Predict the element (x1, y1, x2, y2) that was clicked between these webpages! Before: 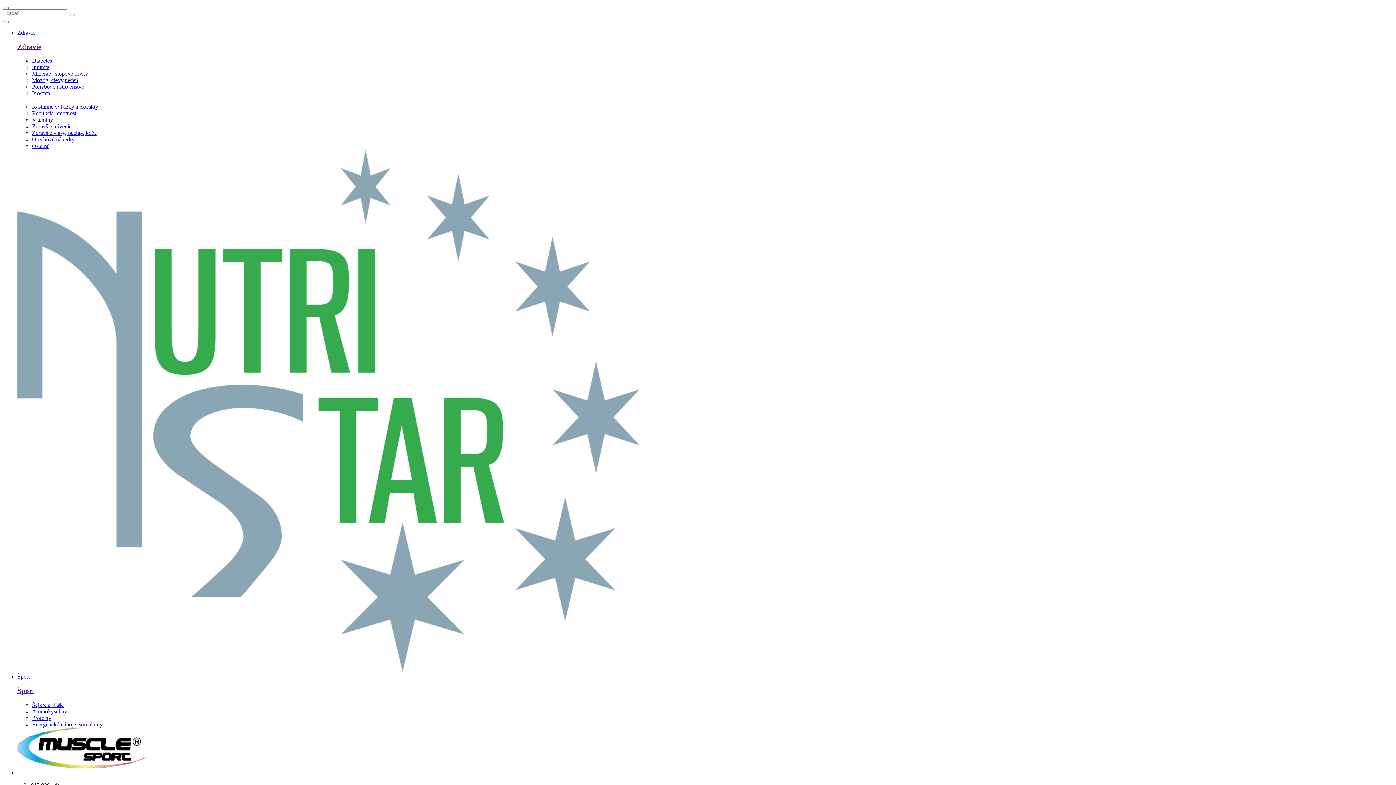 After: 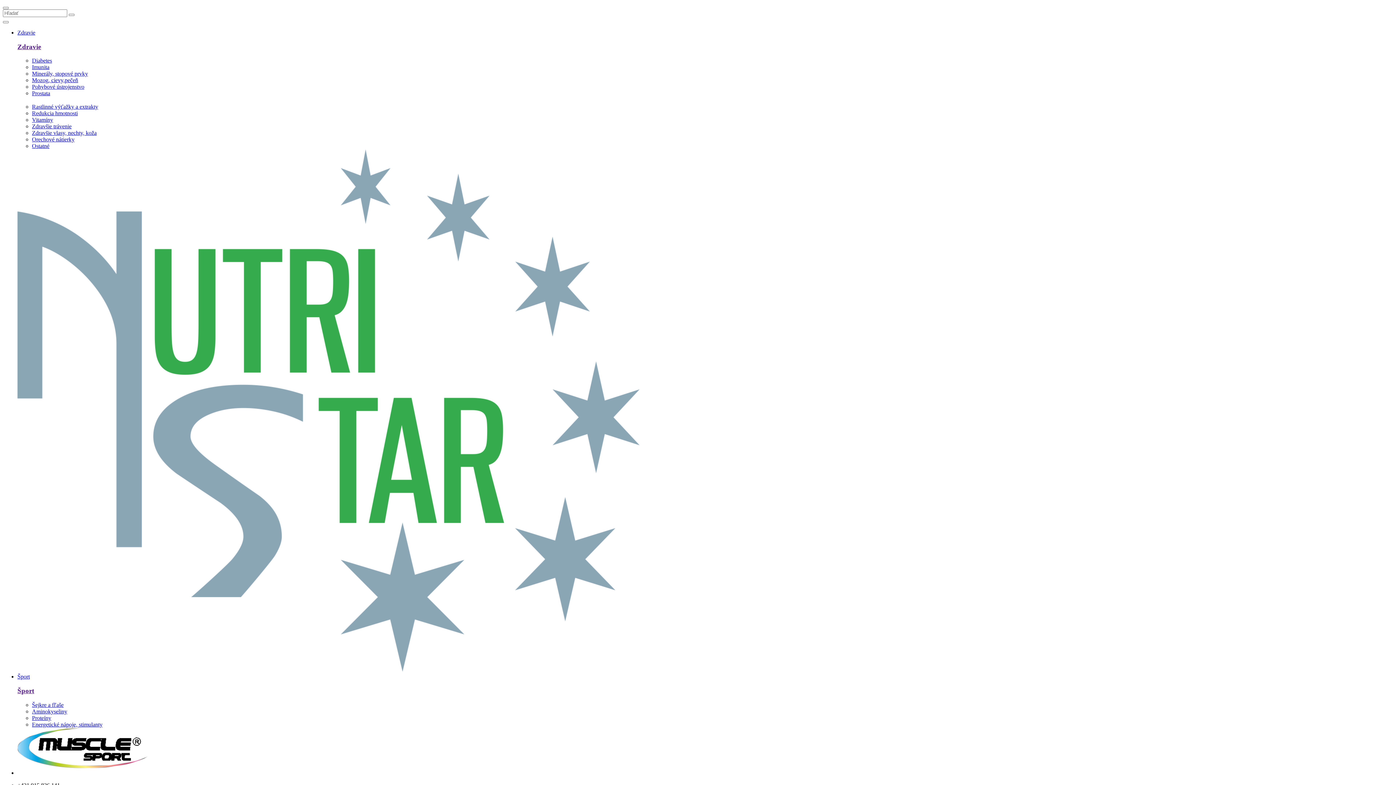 Action: bbox: (32, 110, 77, 116) label: Redukcia hmotnosti